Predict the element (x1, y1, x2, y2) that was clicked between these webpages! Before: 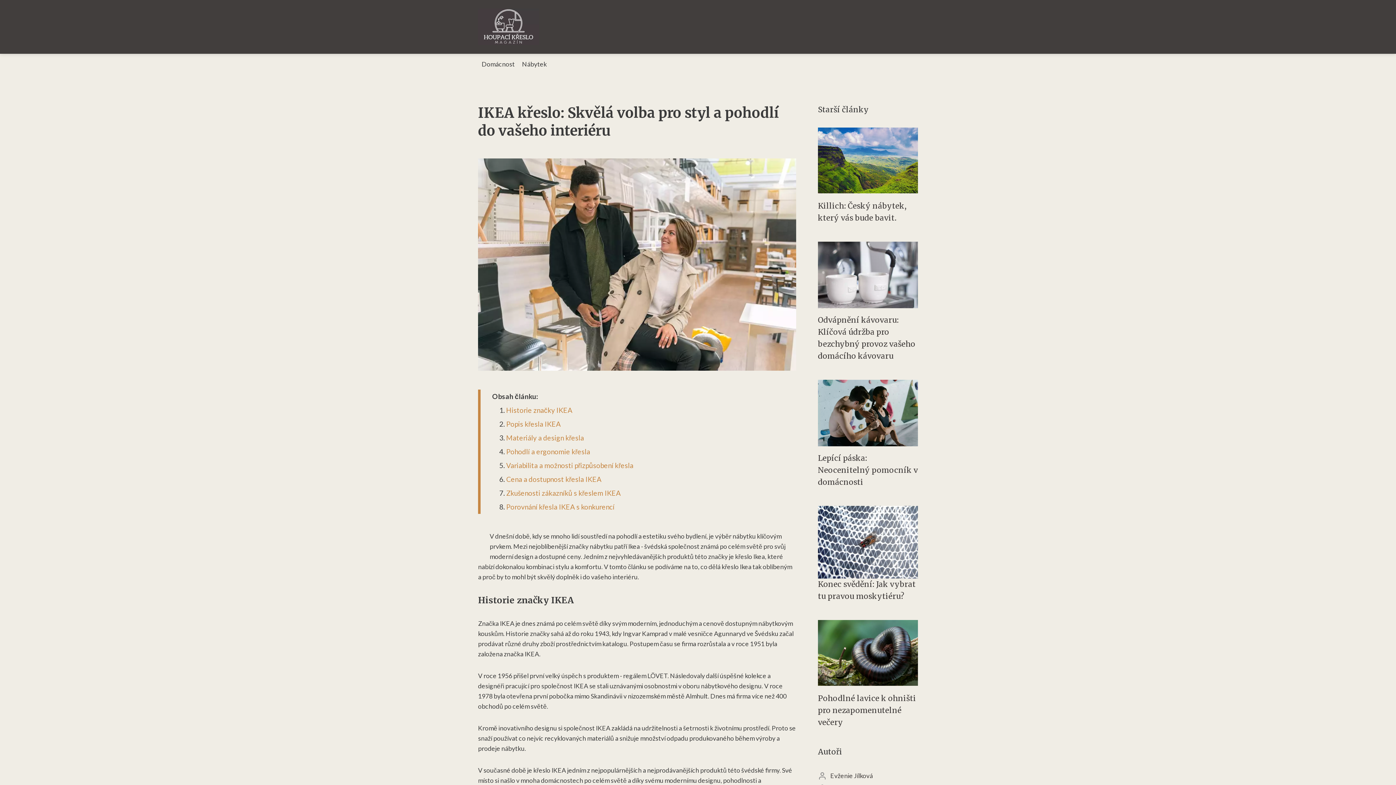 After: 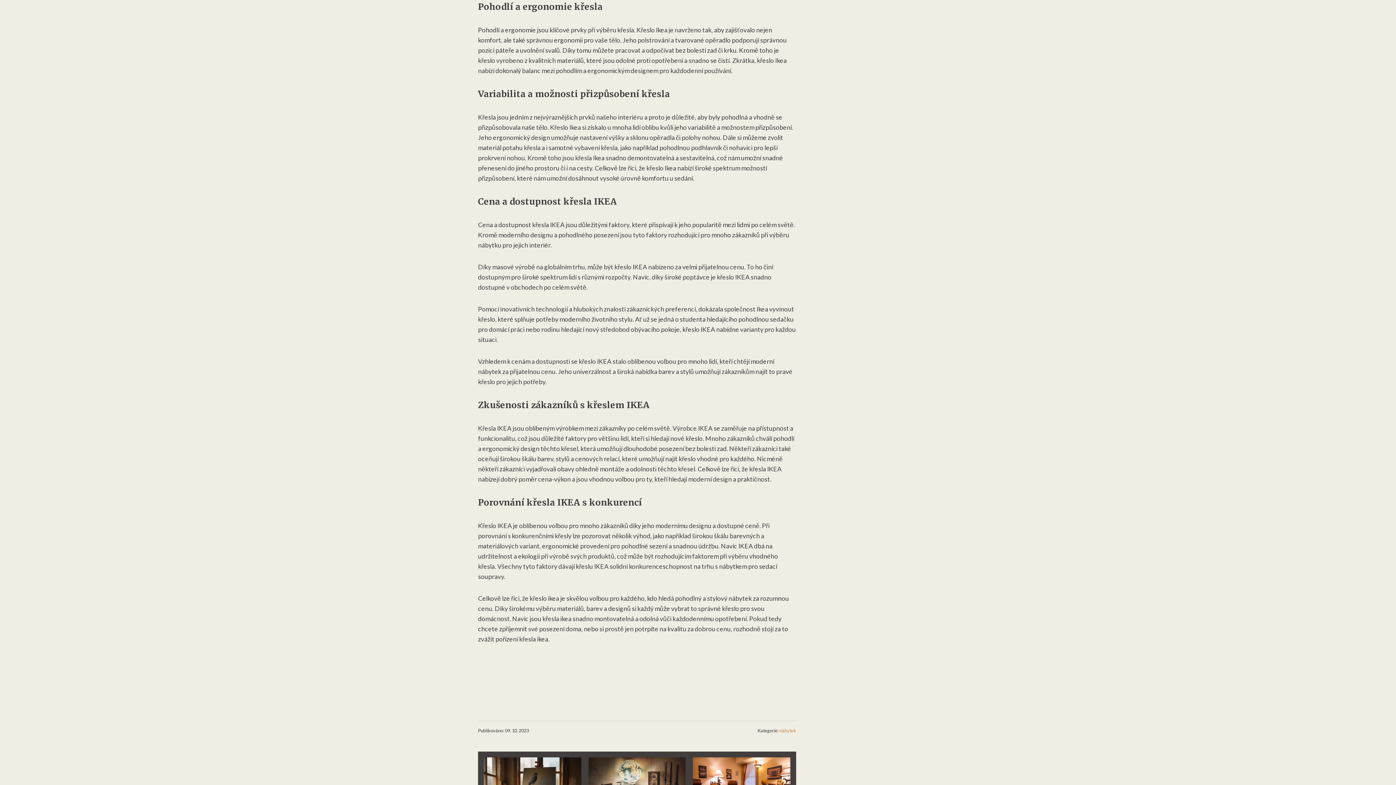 Action: label: Pohodlí a ergonomie křesla bbox: (506, 447, 590, 455)